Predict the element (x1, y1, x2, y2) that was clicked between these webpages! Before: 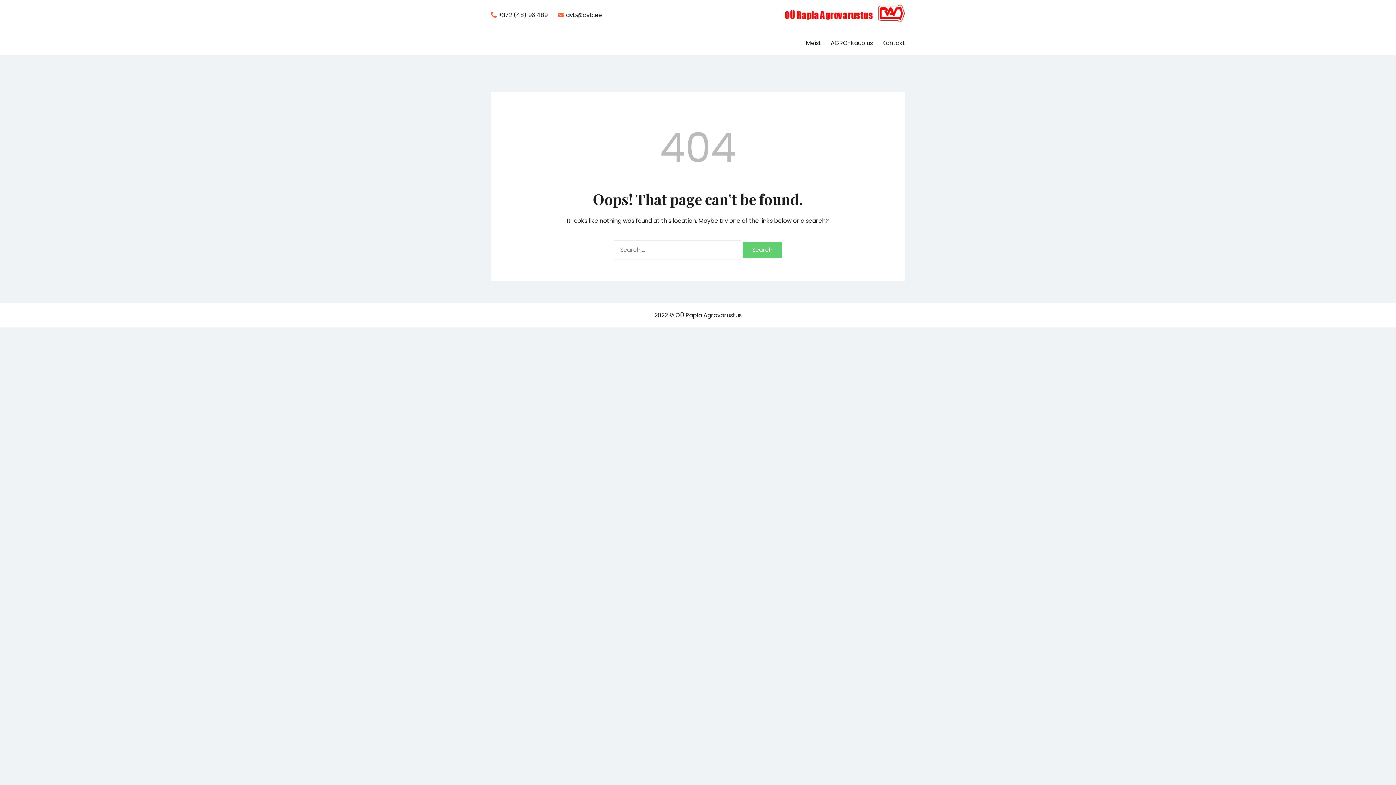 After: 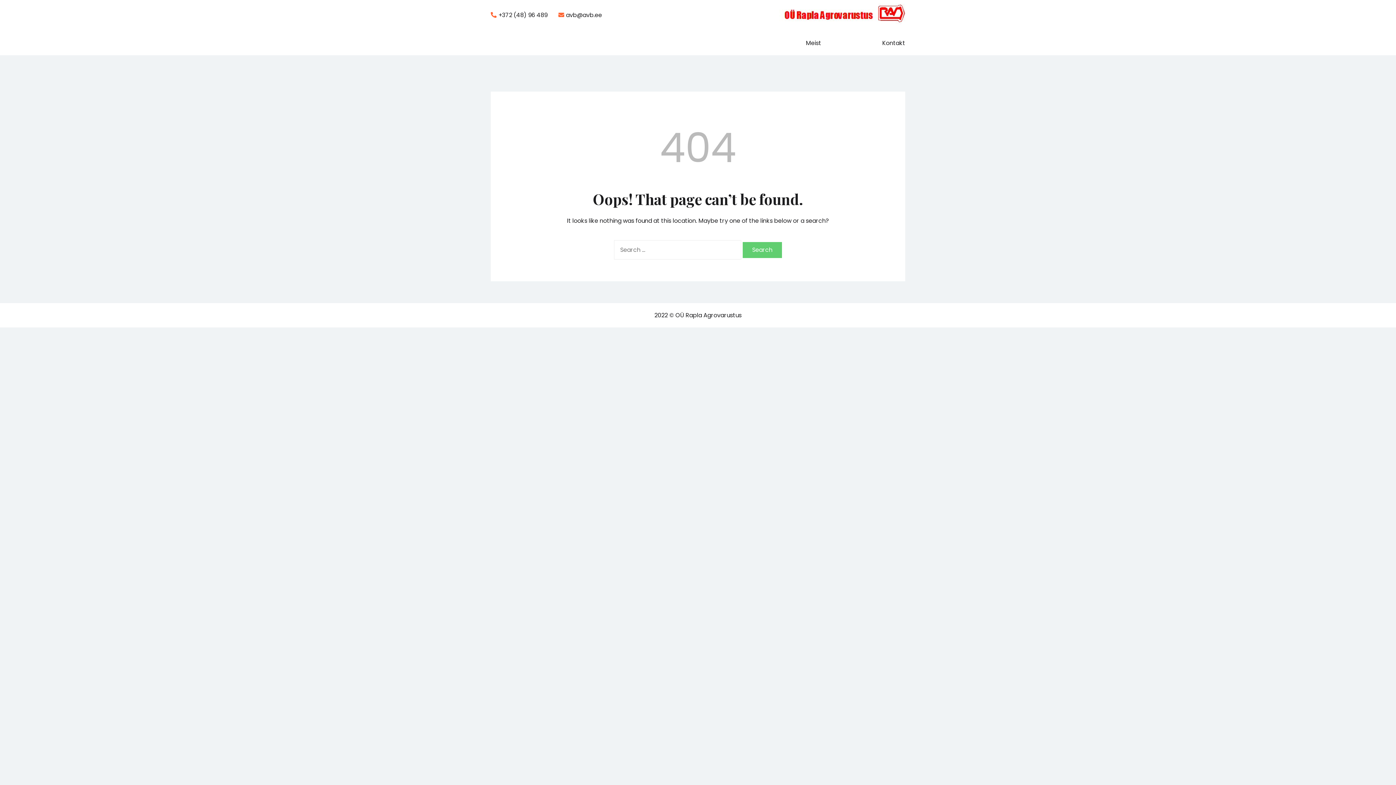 Action: bbox: (830, 38, 873, 48) label: AGRO-kauplus